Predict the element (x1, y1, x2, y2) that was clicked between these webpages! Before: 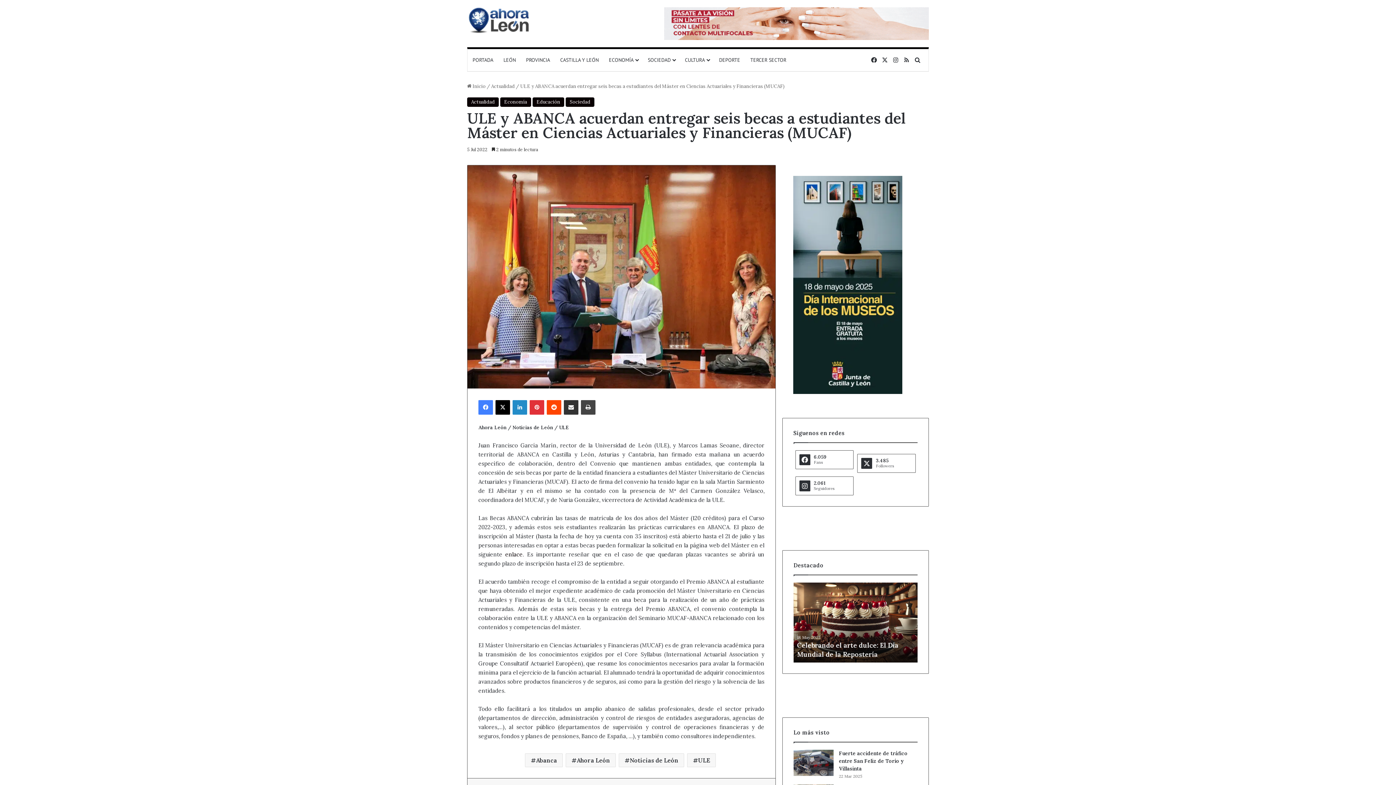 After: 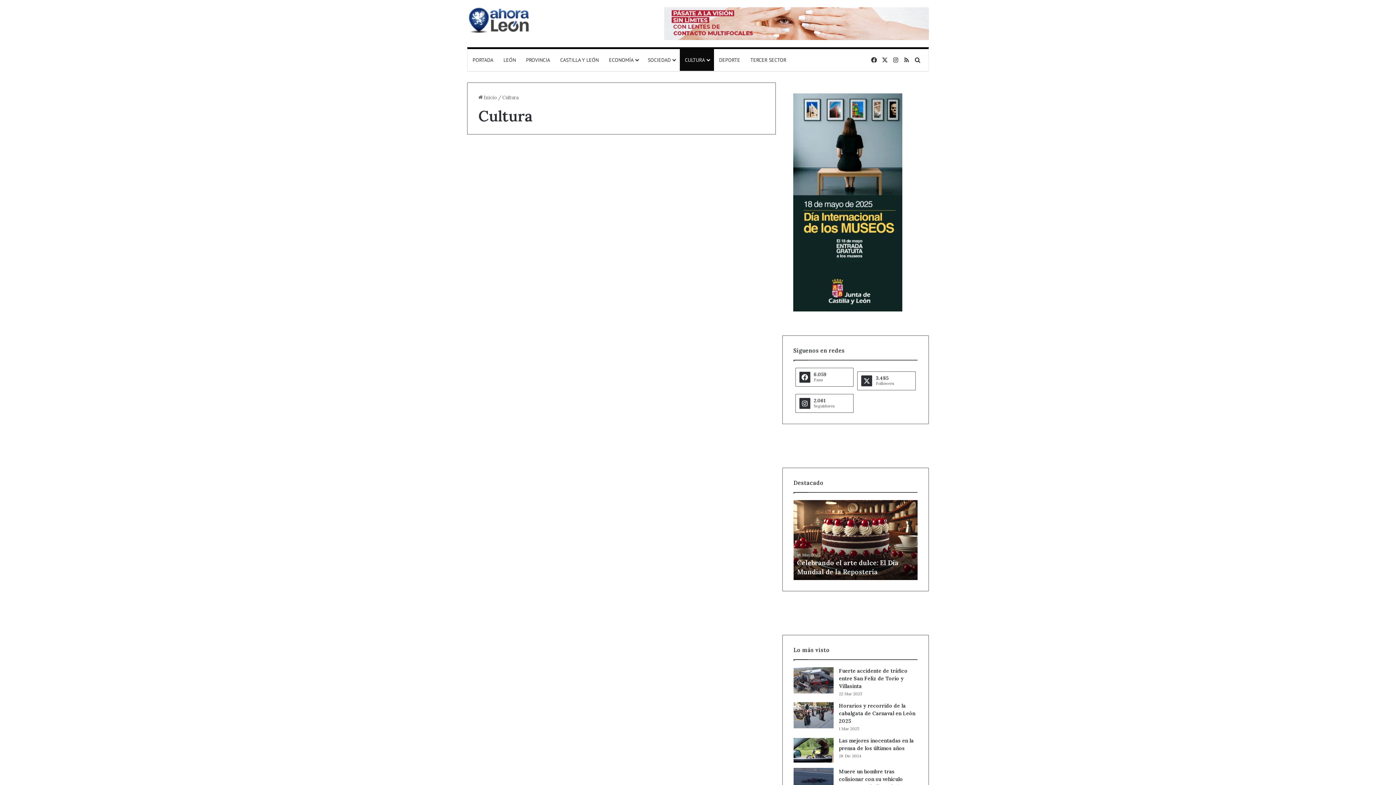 Action: label: CULTURA bbox: (680, 49, 714, 70)